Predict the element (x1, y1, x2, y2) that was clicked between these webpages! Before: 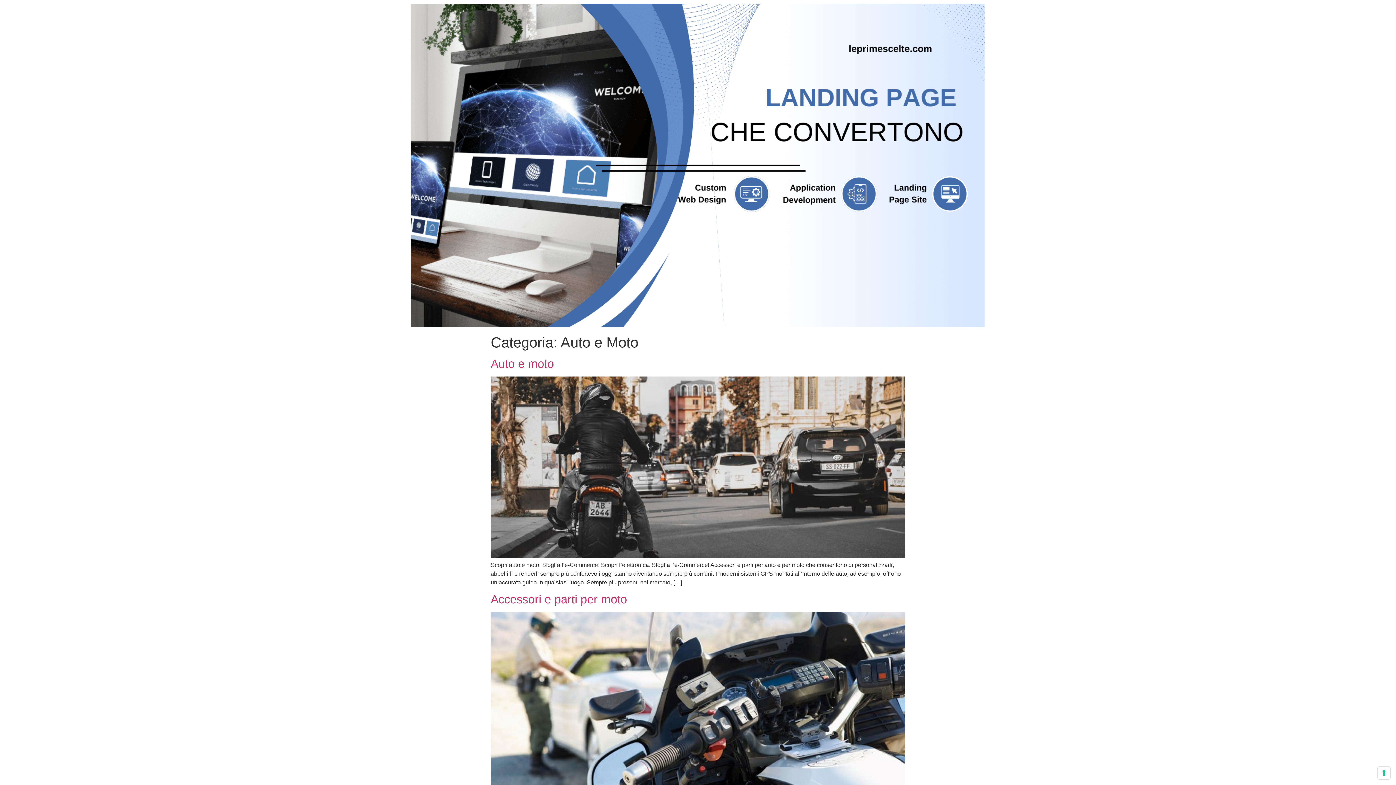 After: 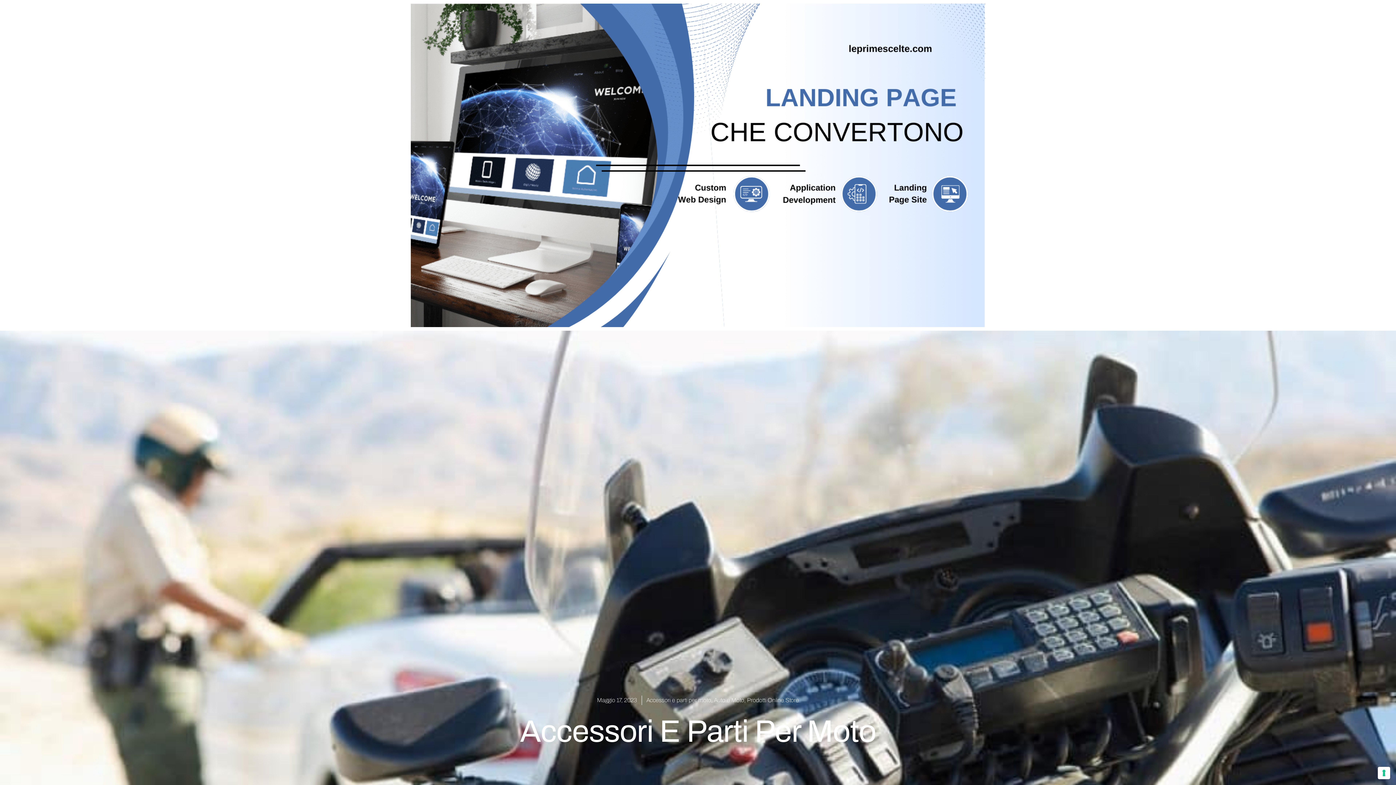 Action: bbox: (490, 592, 627, 606) label: Accessori e parti per moto